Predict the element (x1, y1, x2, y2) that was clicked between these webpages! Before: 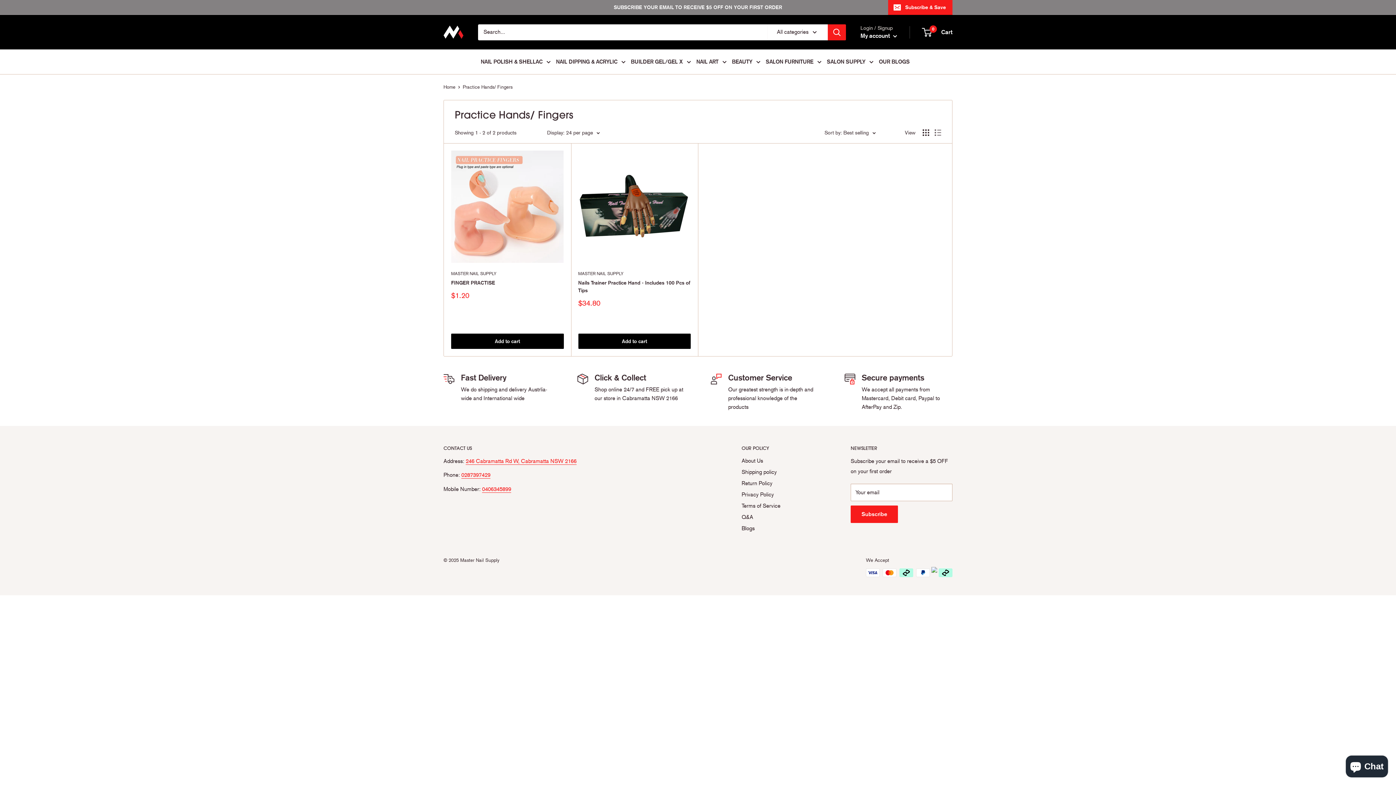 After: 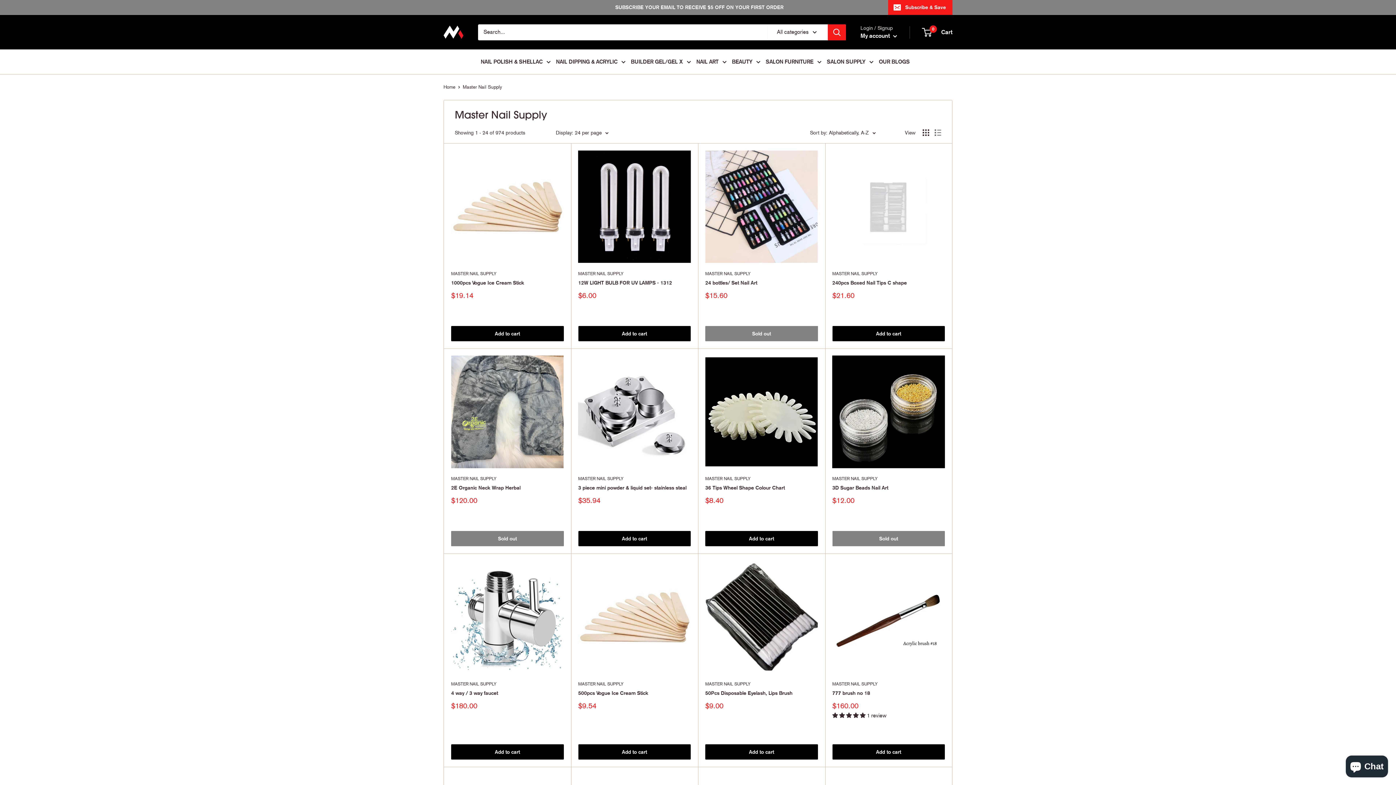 Action: label: MASTER NAIL SUPPLY bbox: (578, 270, 690, 276)